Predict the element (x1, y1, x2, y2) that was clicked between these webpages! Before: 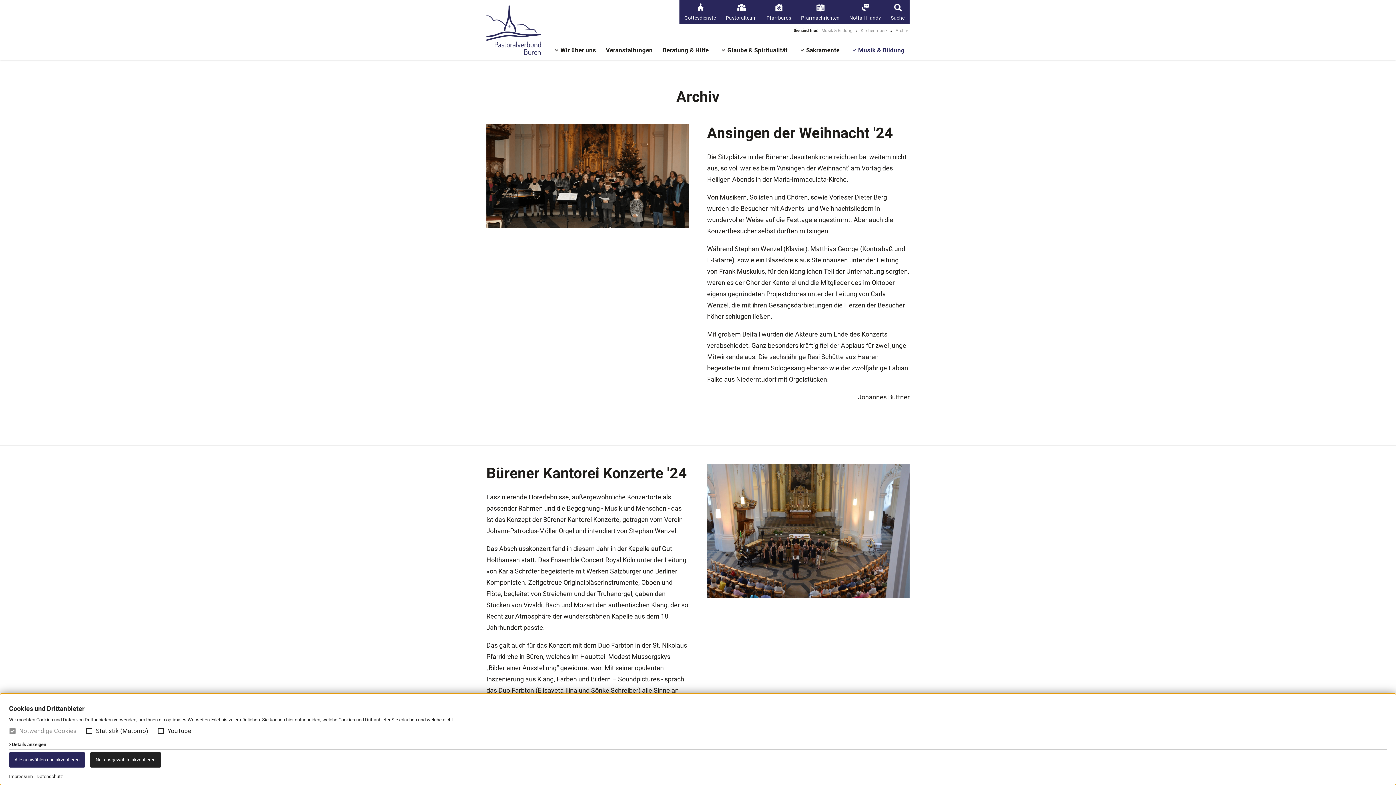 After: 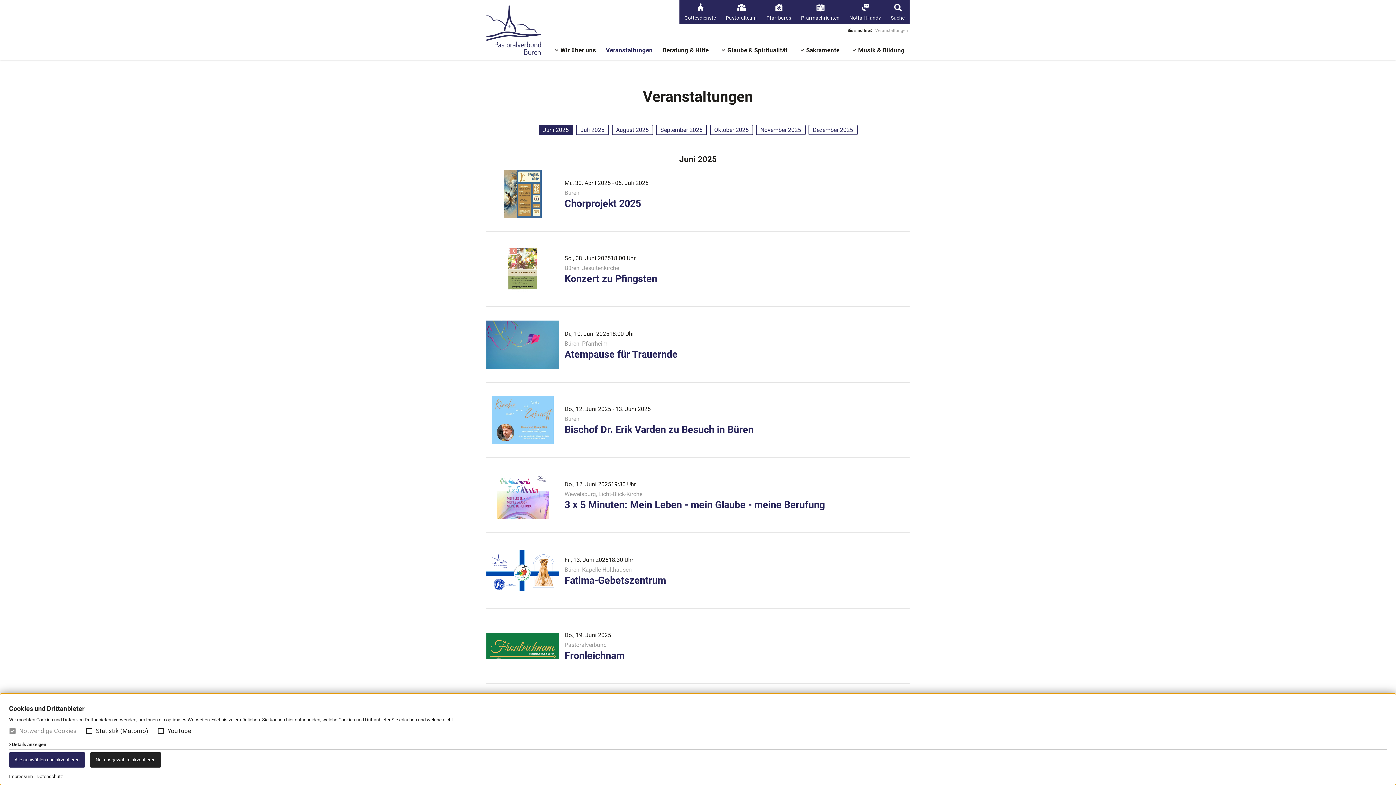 Action: label: Veranstaltungen bbox: (601, 40, 657, 60)